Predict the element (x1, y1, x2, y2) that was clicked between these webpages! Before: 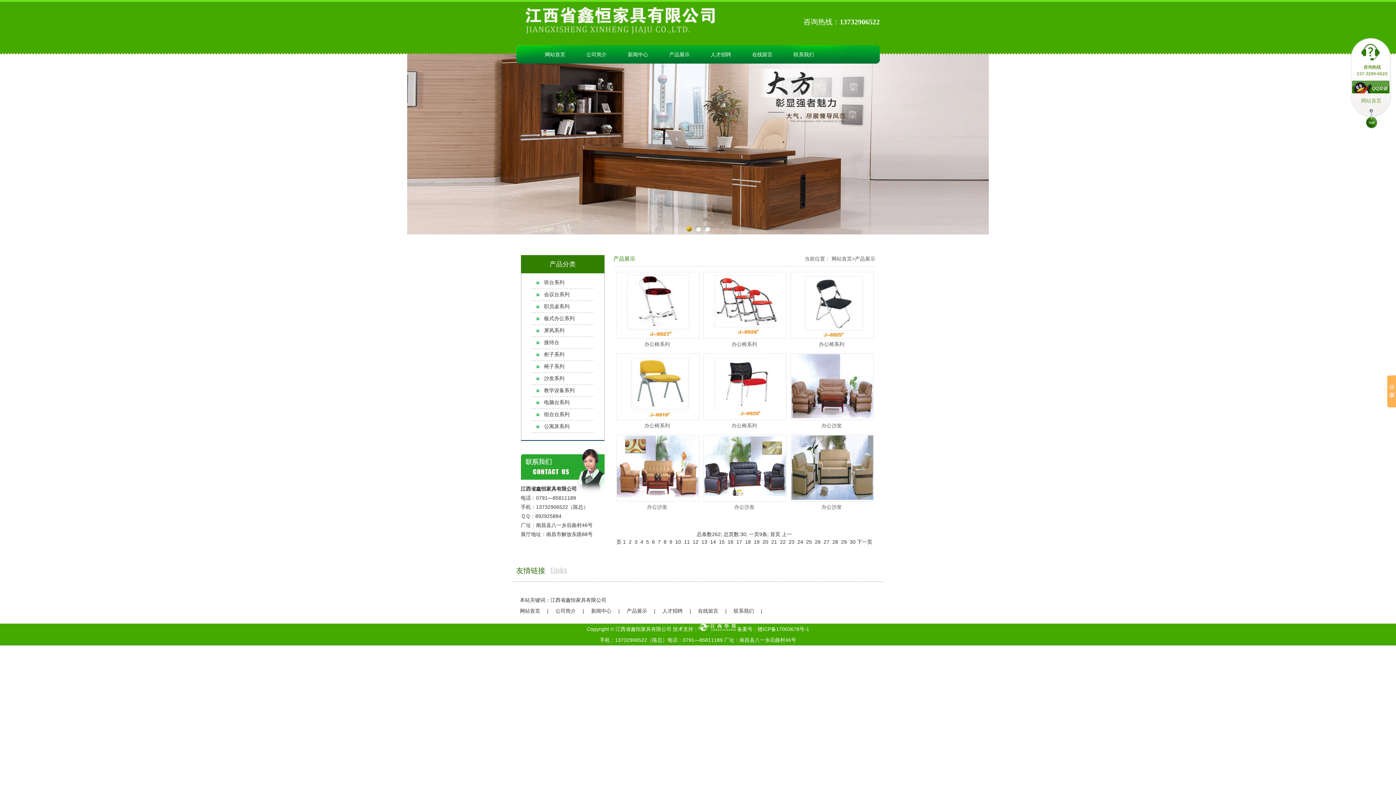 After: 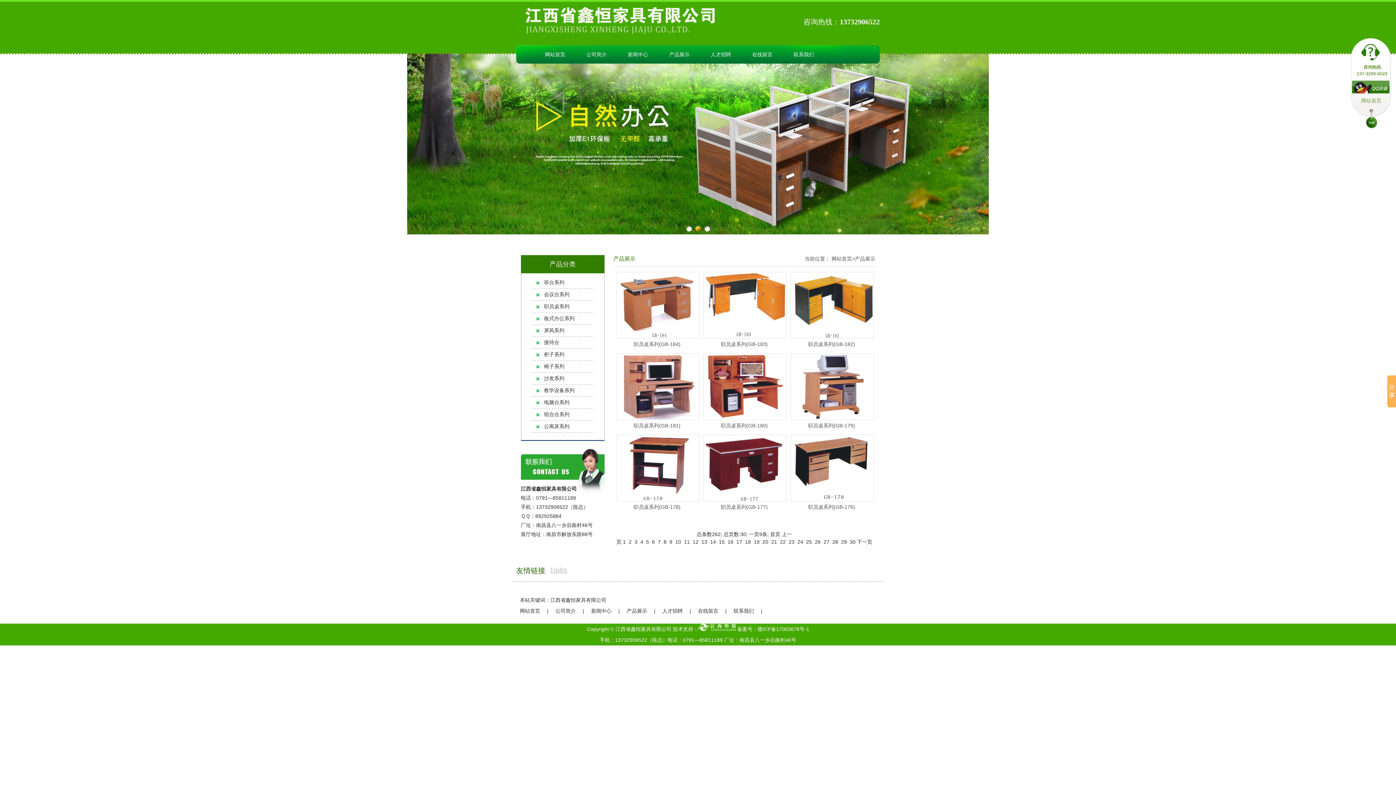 Action: label:  9  bbox: (668, 539, 674, 545)